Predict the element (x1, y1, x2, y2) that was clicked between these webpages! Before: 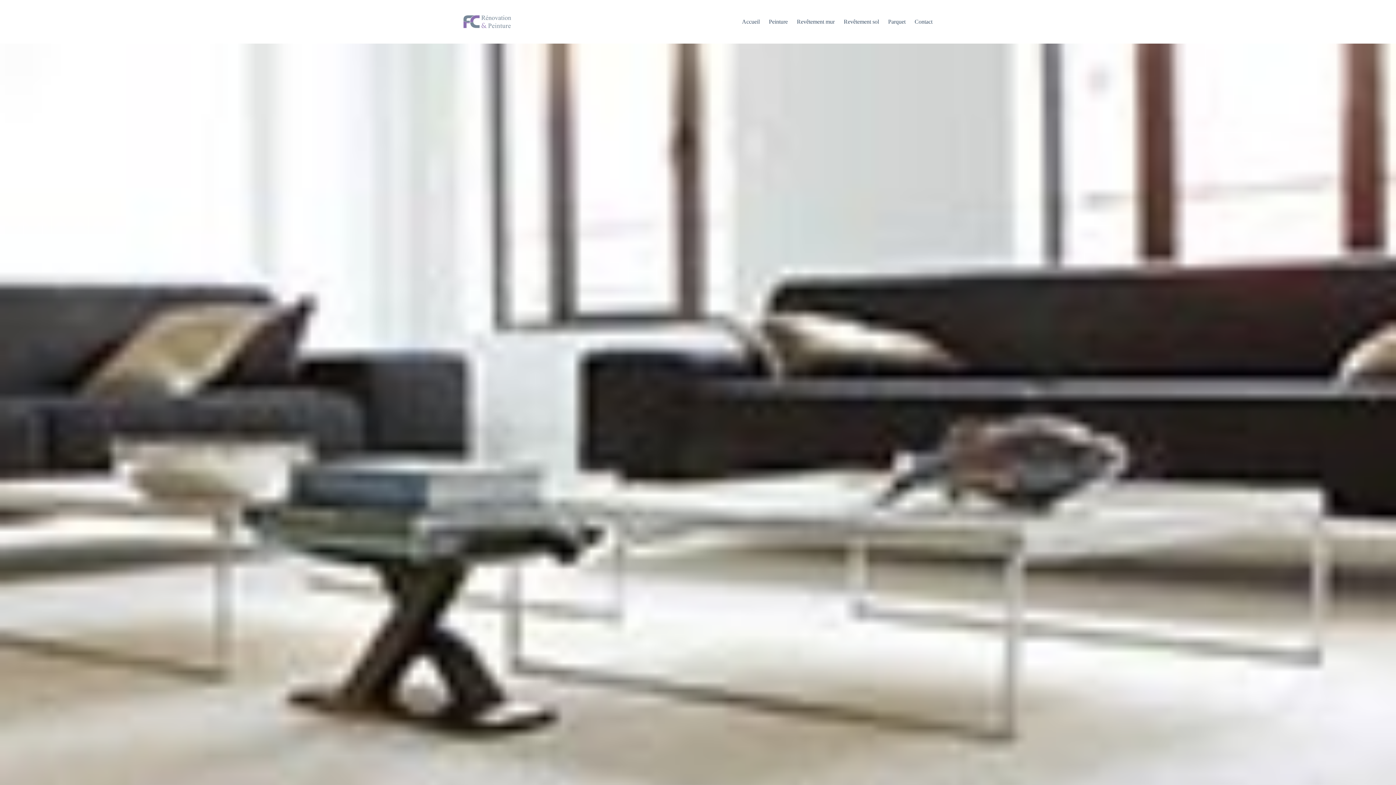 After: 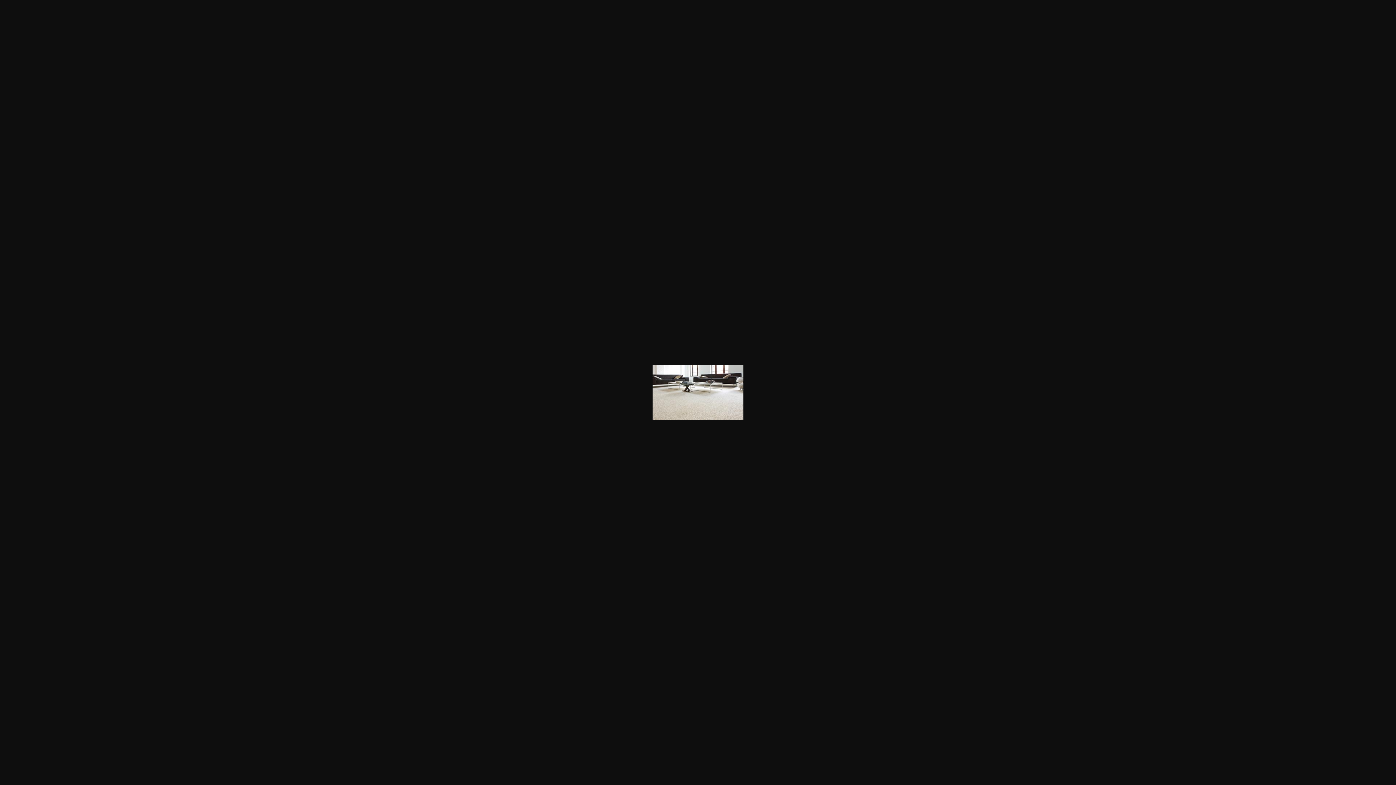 Action: bbox: (0, 43, 1396, 1440)